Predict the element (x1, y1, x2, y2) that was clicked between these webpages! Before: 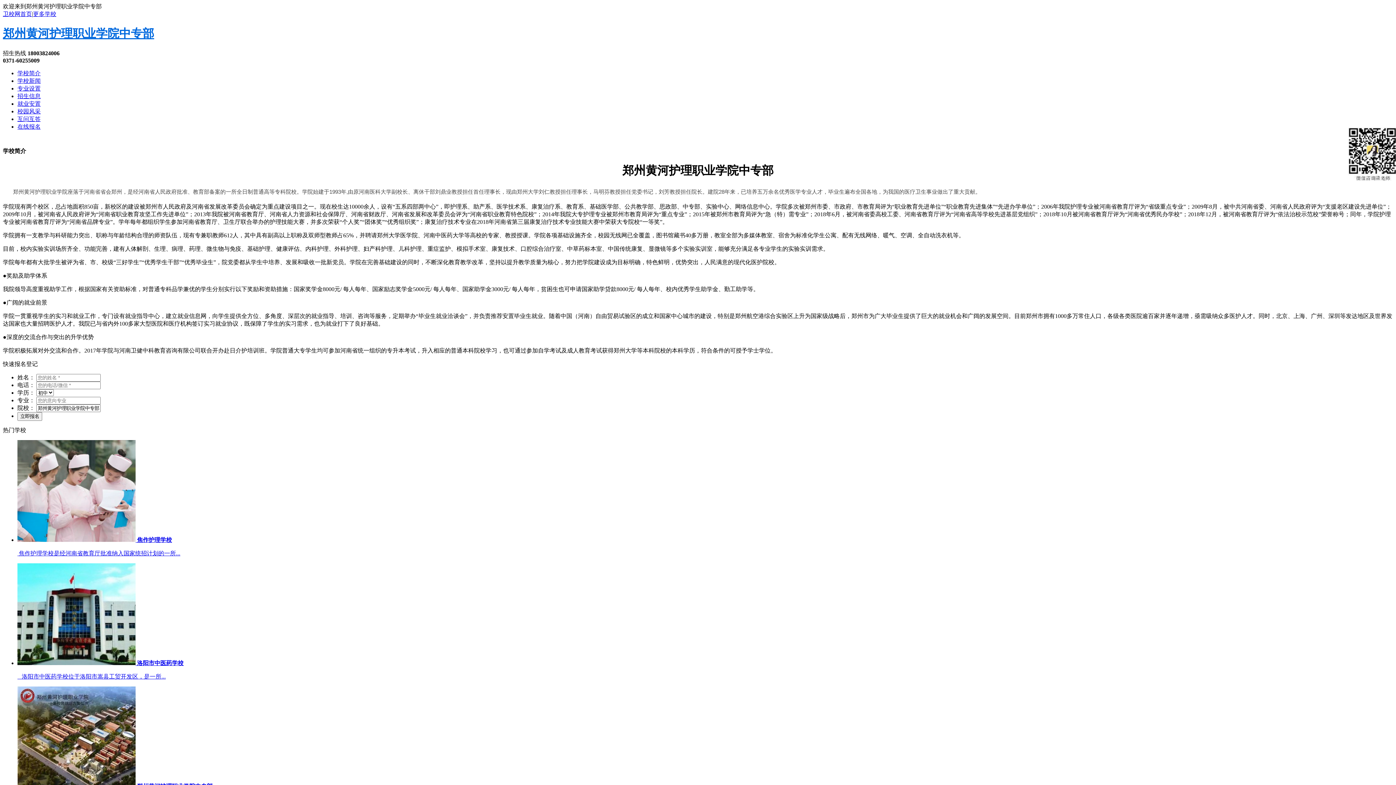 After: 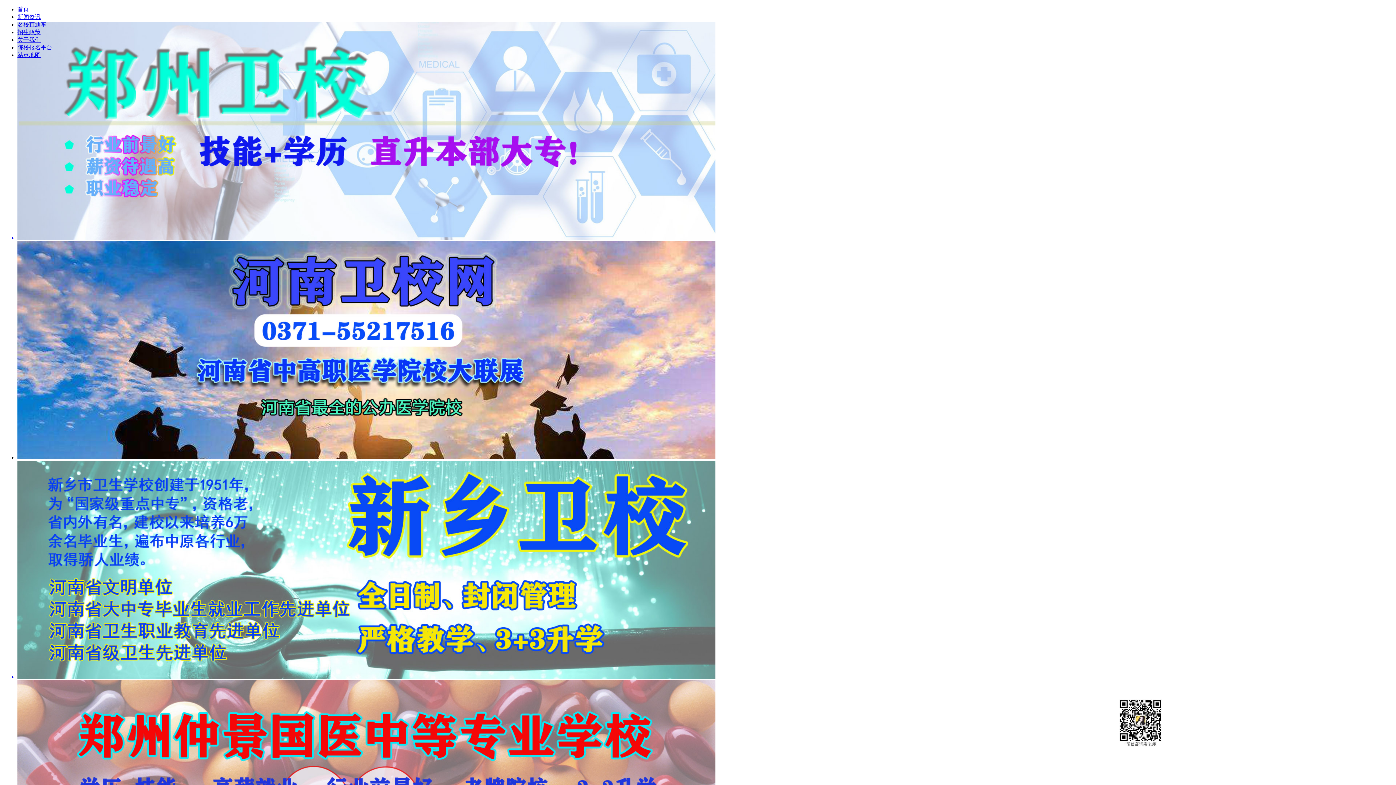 Action: label: 更多学校 bbox: (33, 10, 56, 17)